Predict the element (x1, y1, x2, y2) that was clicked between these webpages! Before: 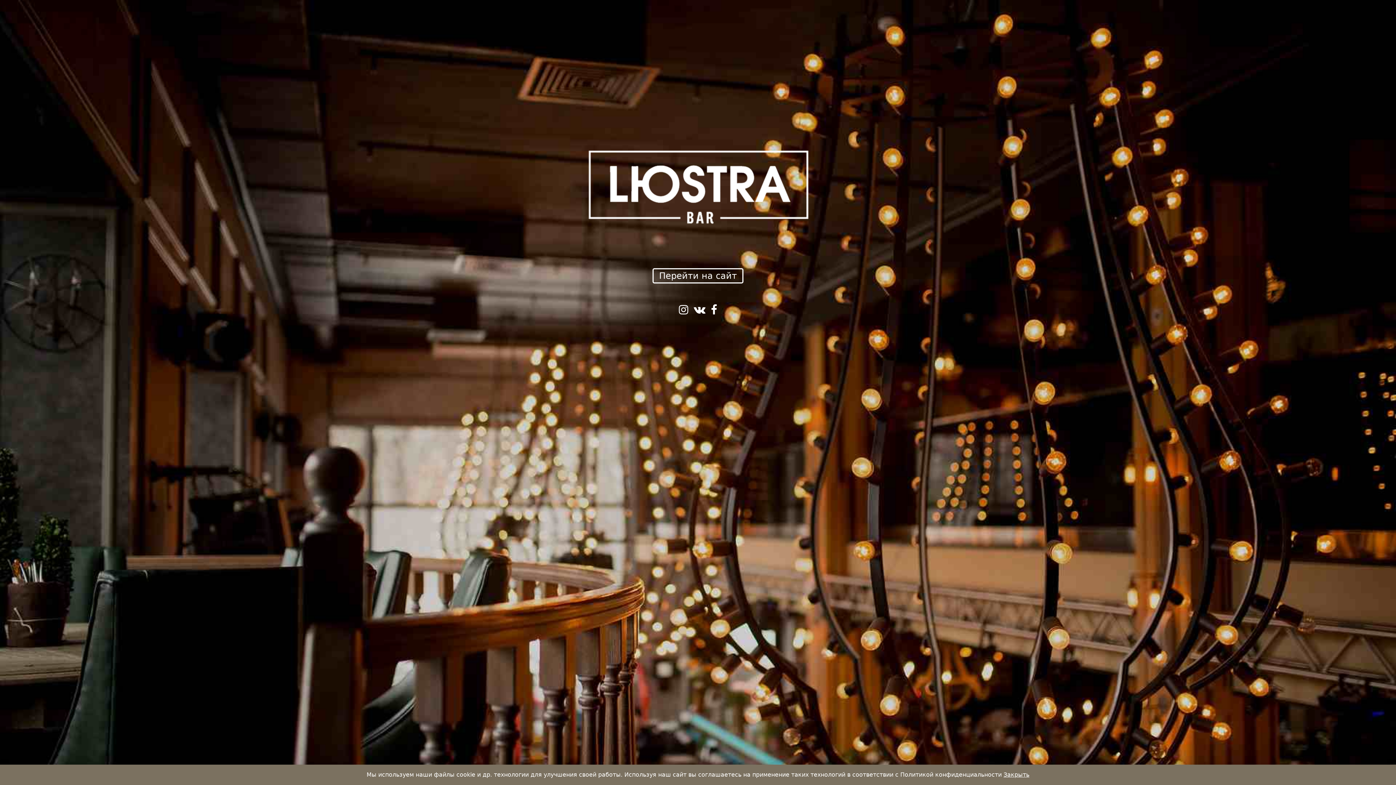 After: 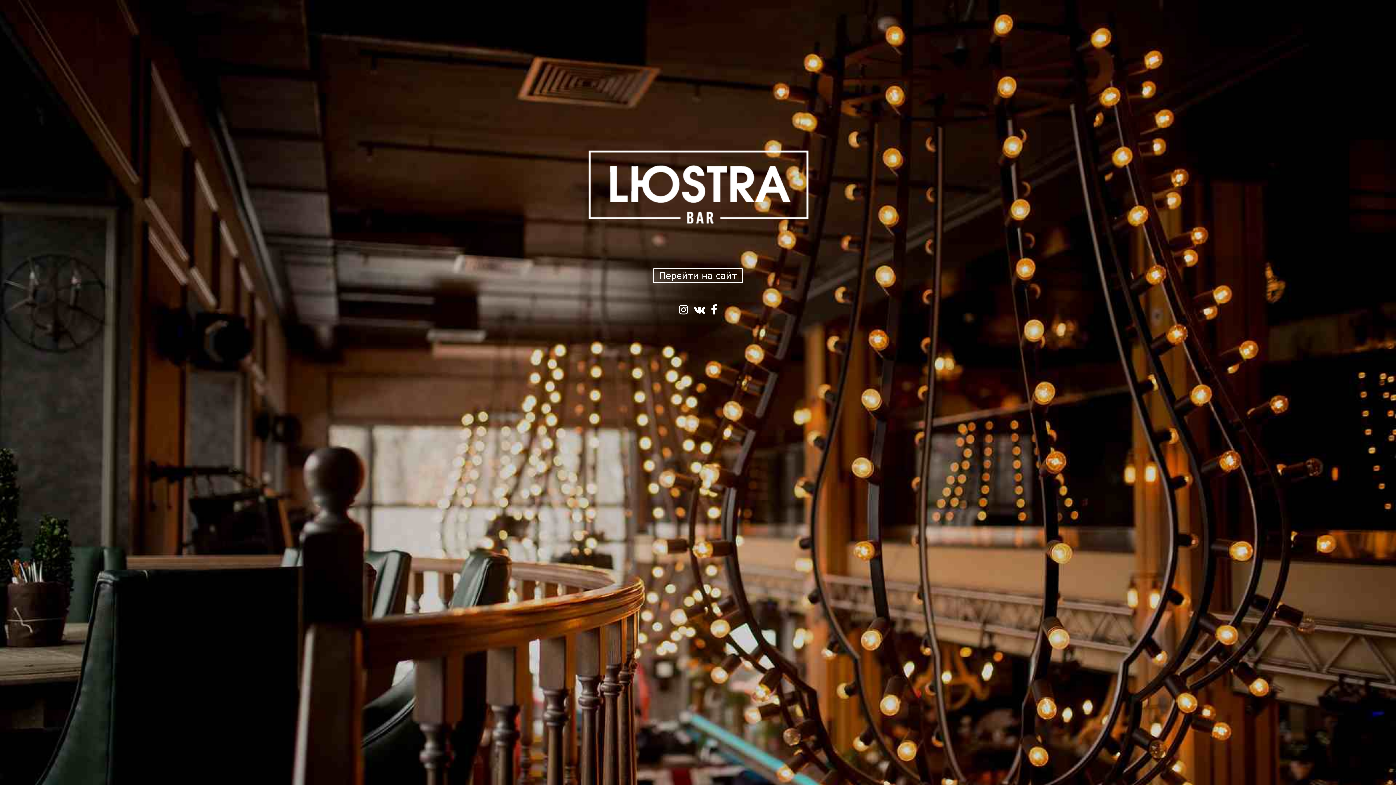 Action: label: Закрыть bbox: (1003, 771, 1029, 778)